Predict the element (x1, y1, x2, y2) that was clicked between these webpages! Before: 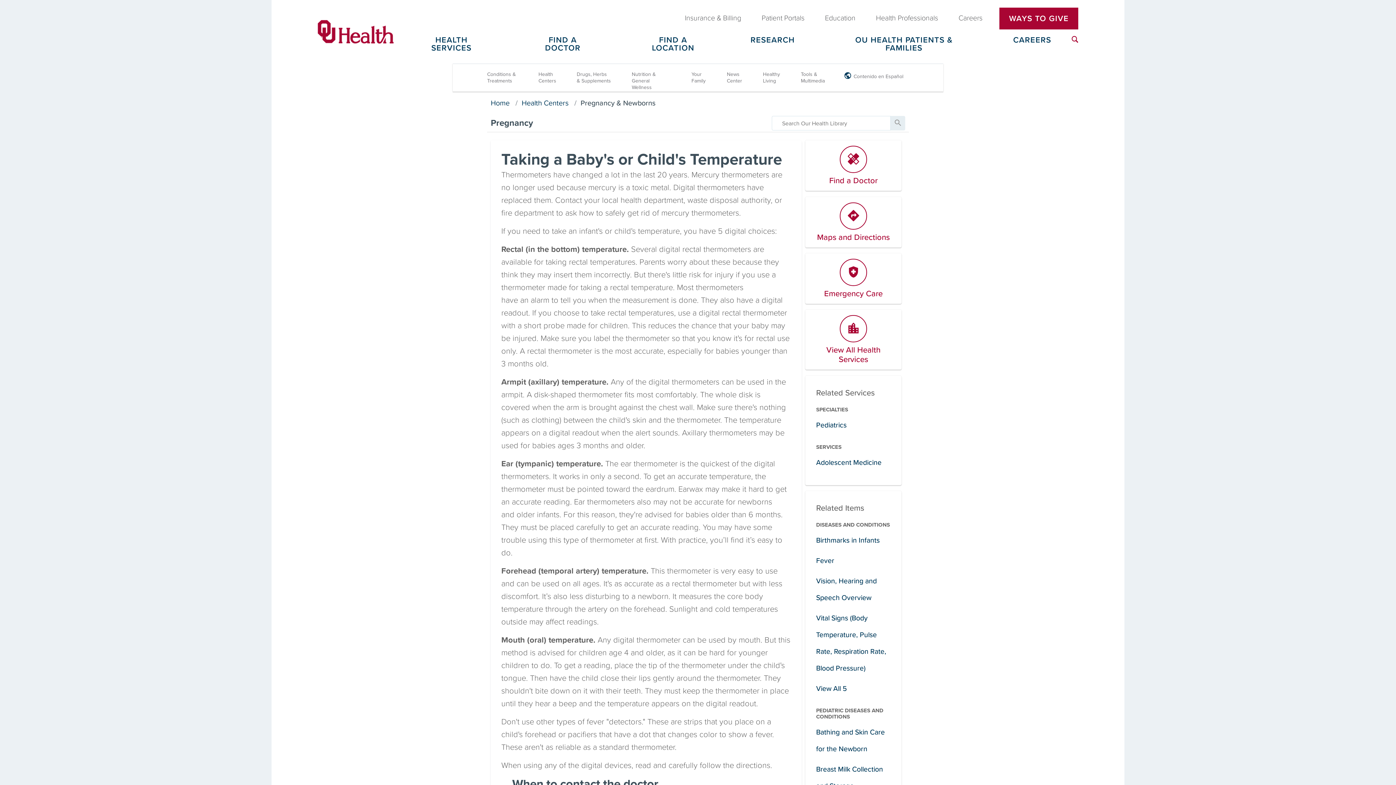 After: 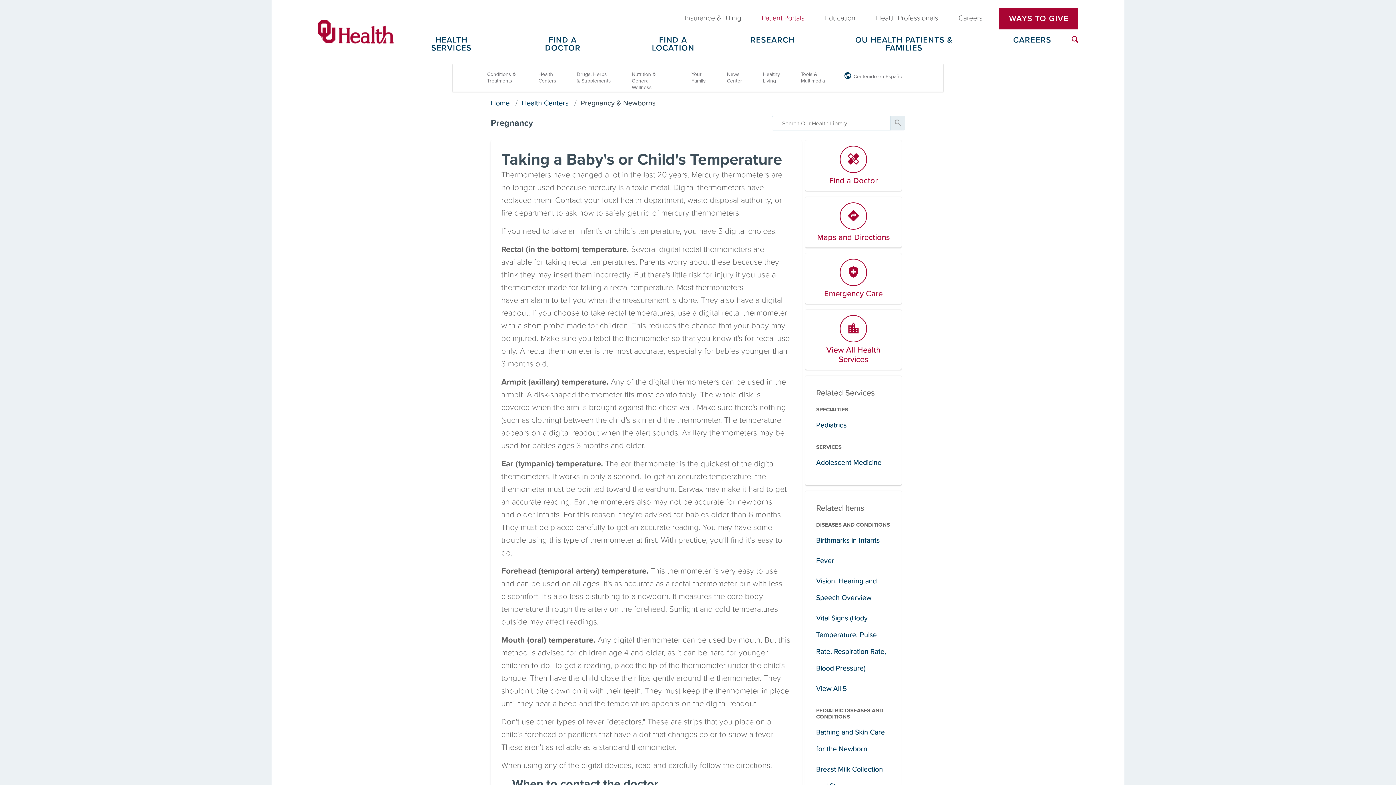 Action: bbox: (761, 11, 804, 25) label: Patient Portals